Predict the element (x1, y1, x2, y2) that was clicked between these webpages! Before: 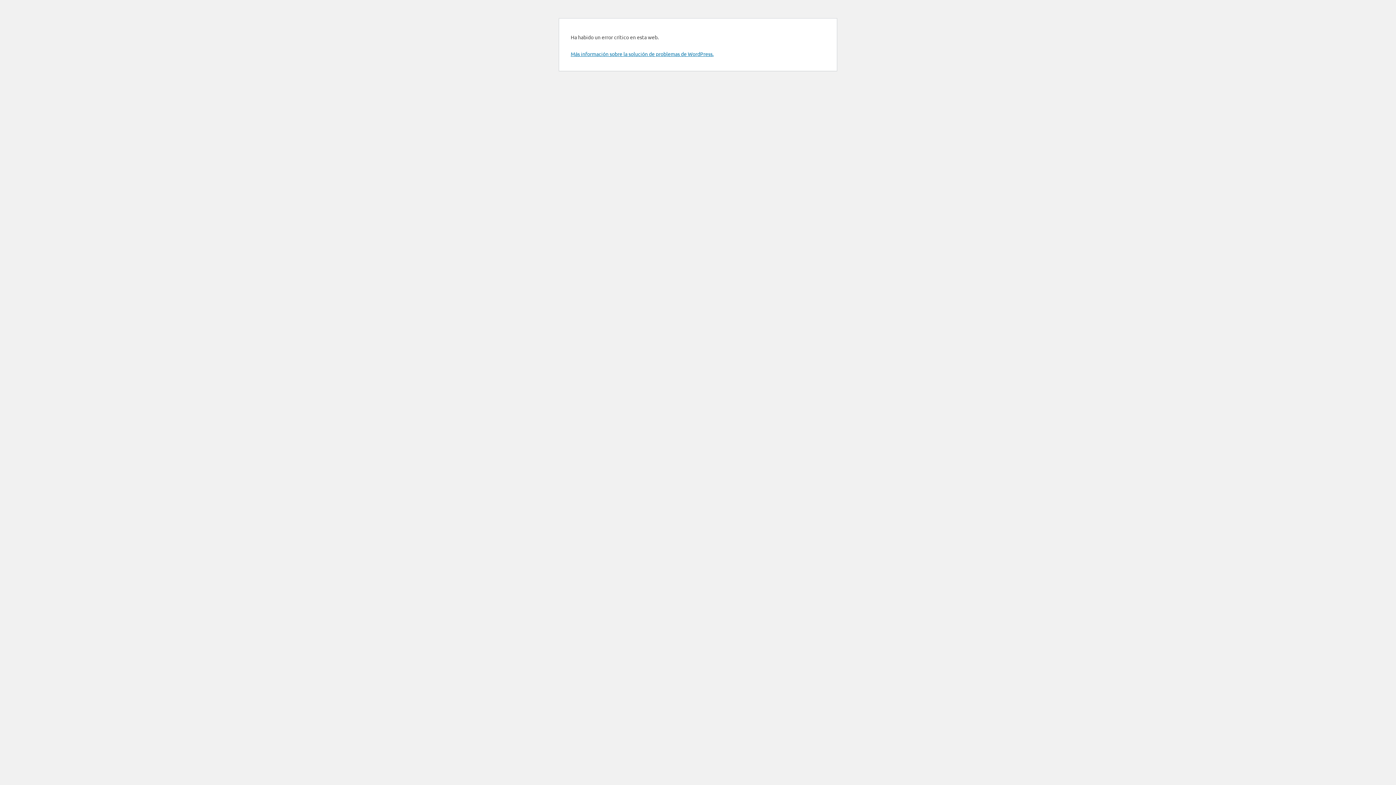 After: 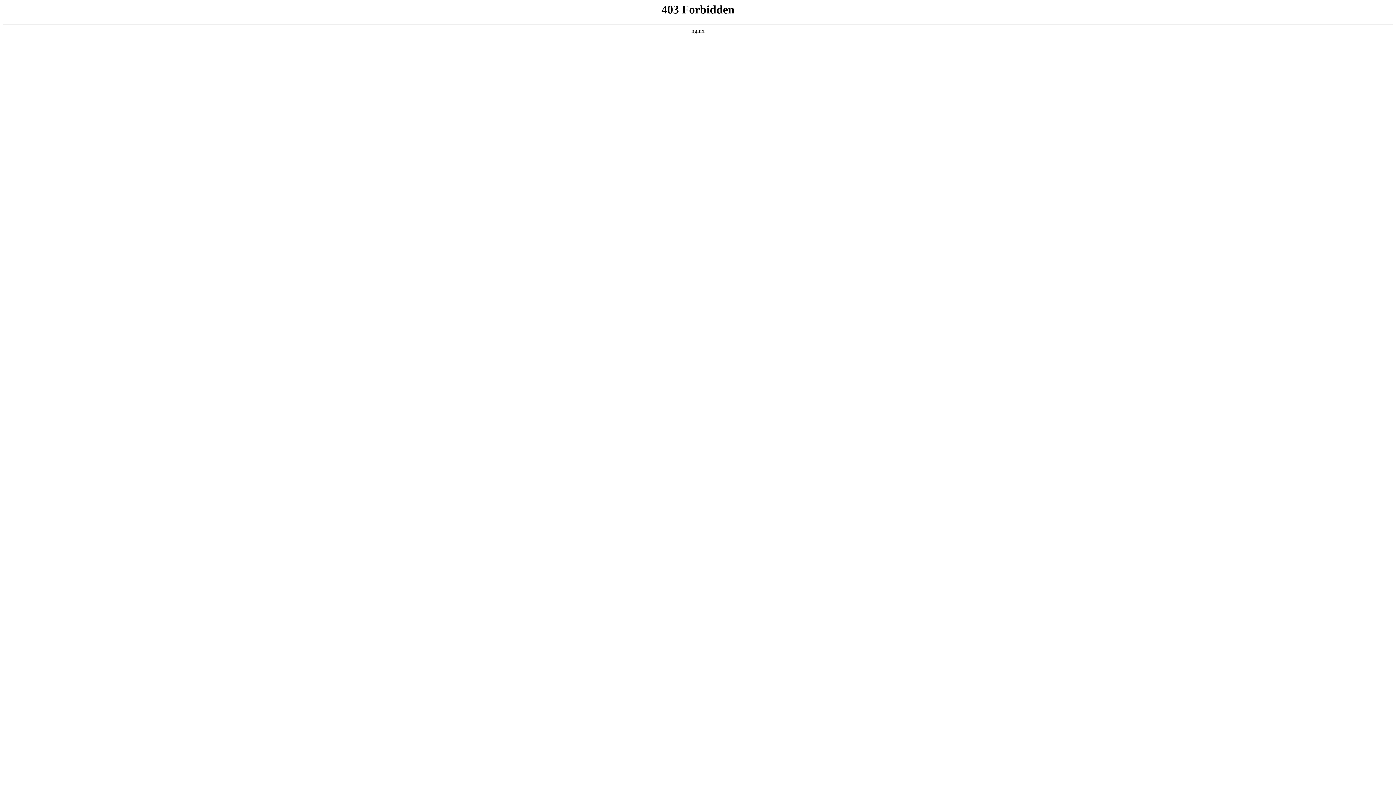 Action: label: Más información sobre la solución de problemas de WordPress. bbox: (570, 50, 713, 57)